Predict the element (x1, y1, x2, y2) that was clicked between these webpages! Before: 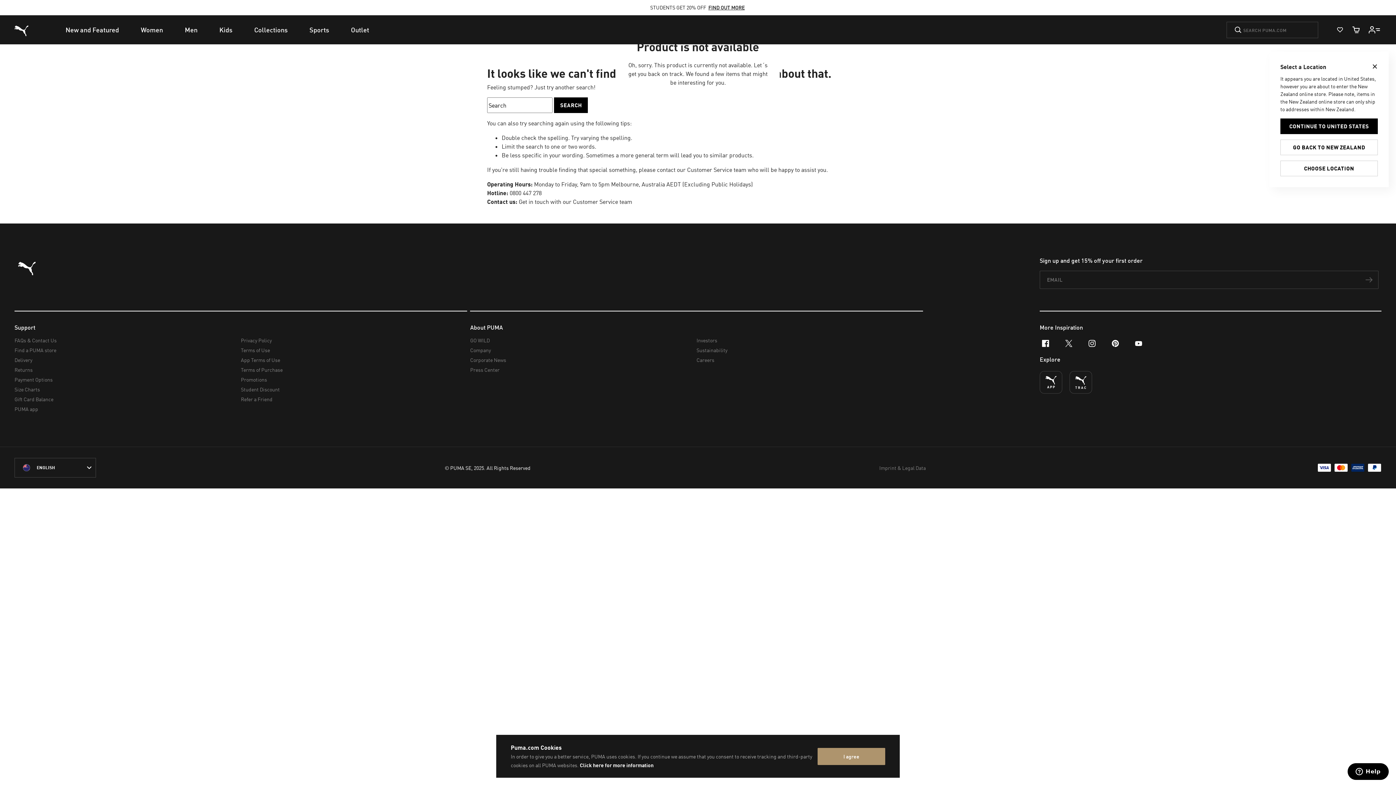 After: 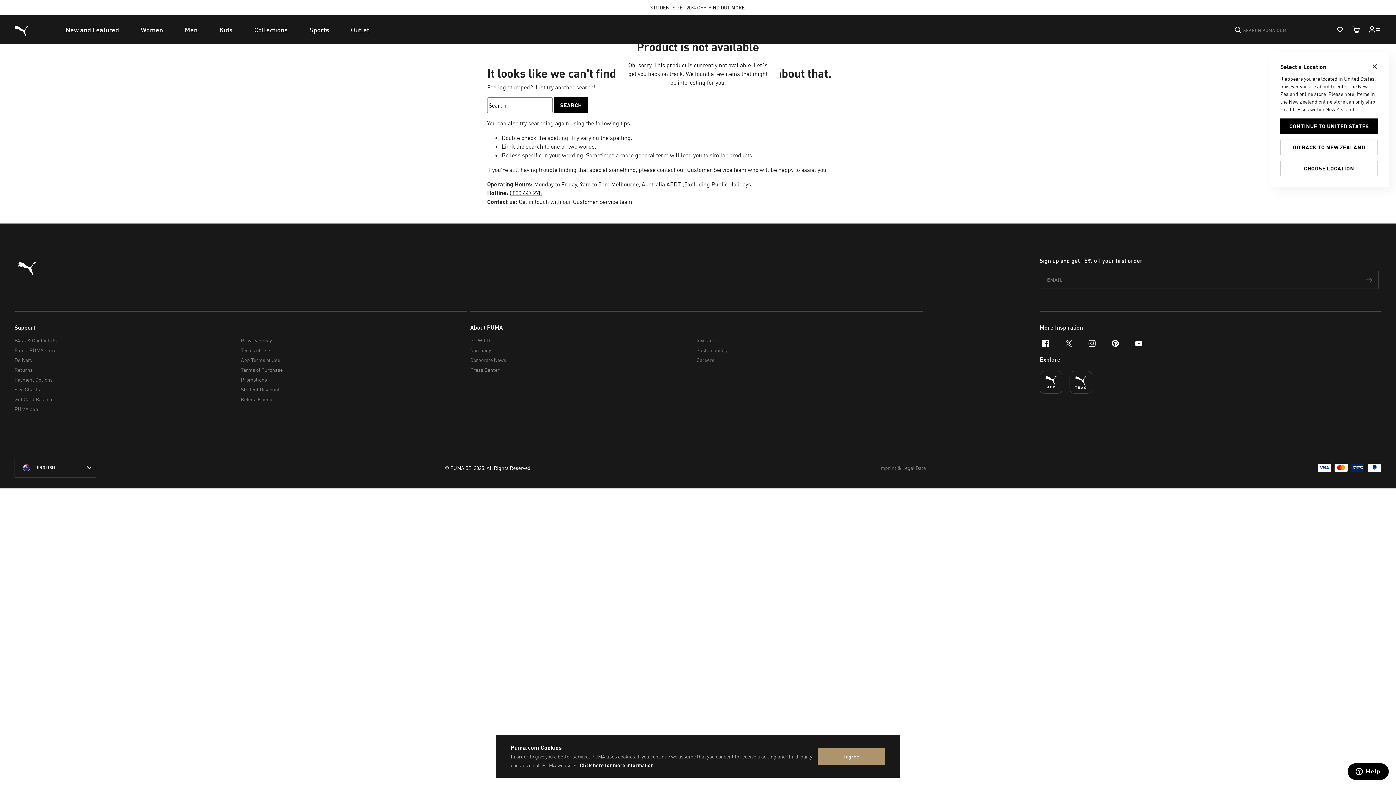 Action: bbox: (509, 189, 541, 196) label: 0800 447 278